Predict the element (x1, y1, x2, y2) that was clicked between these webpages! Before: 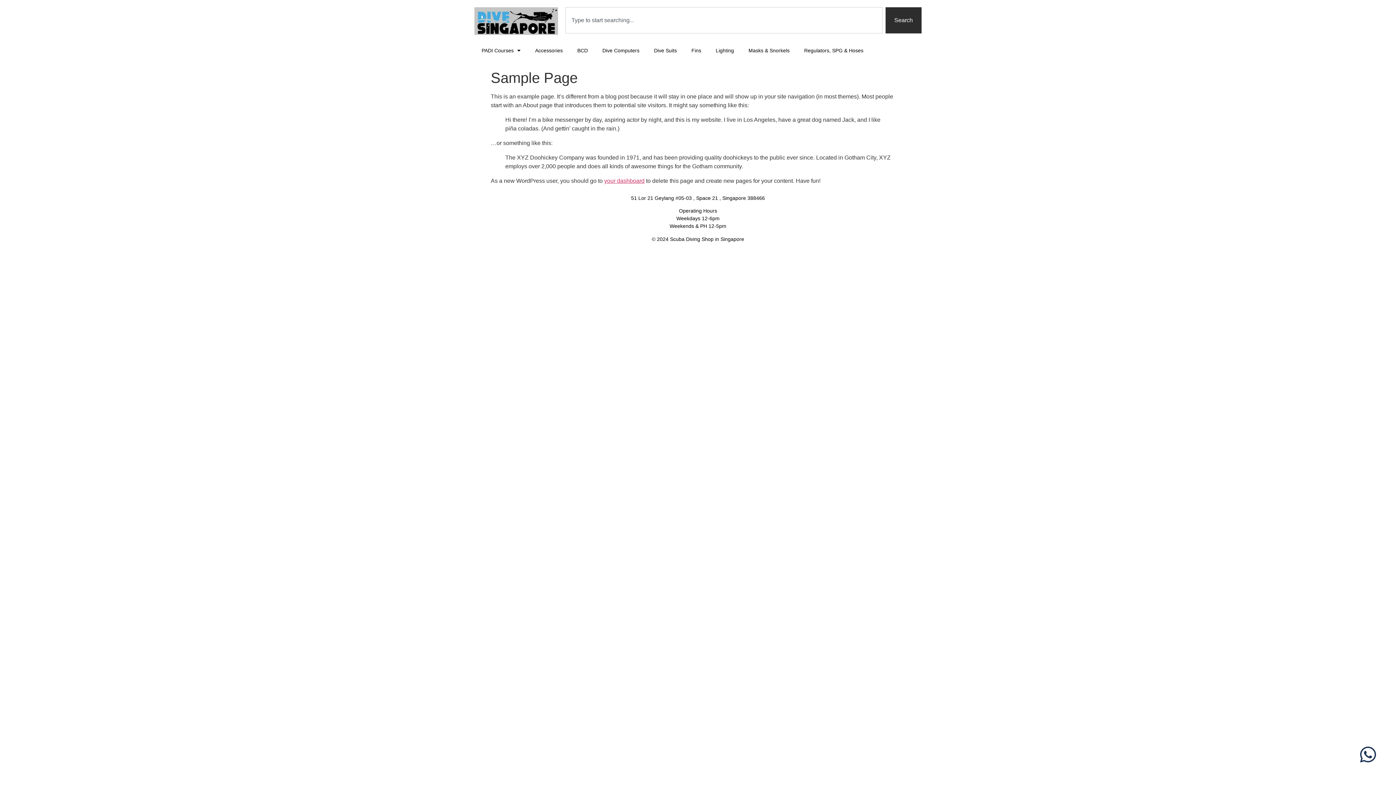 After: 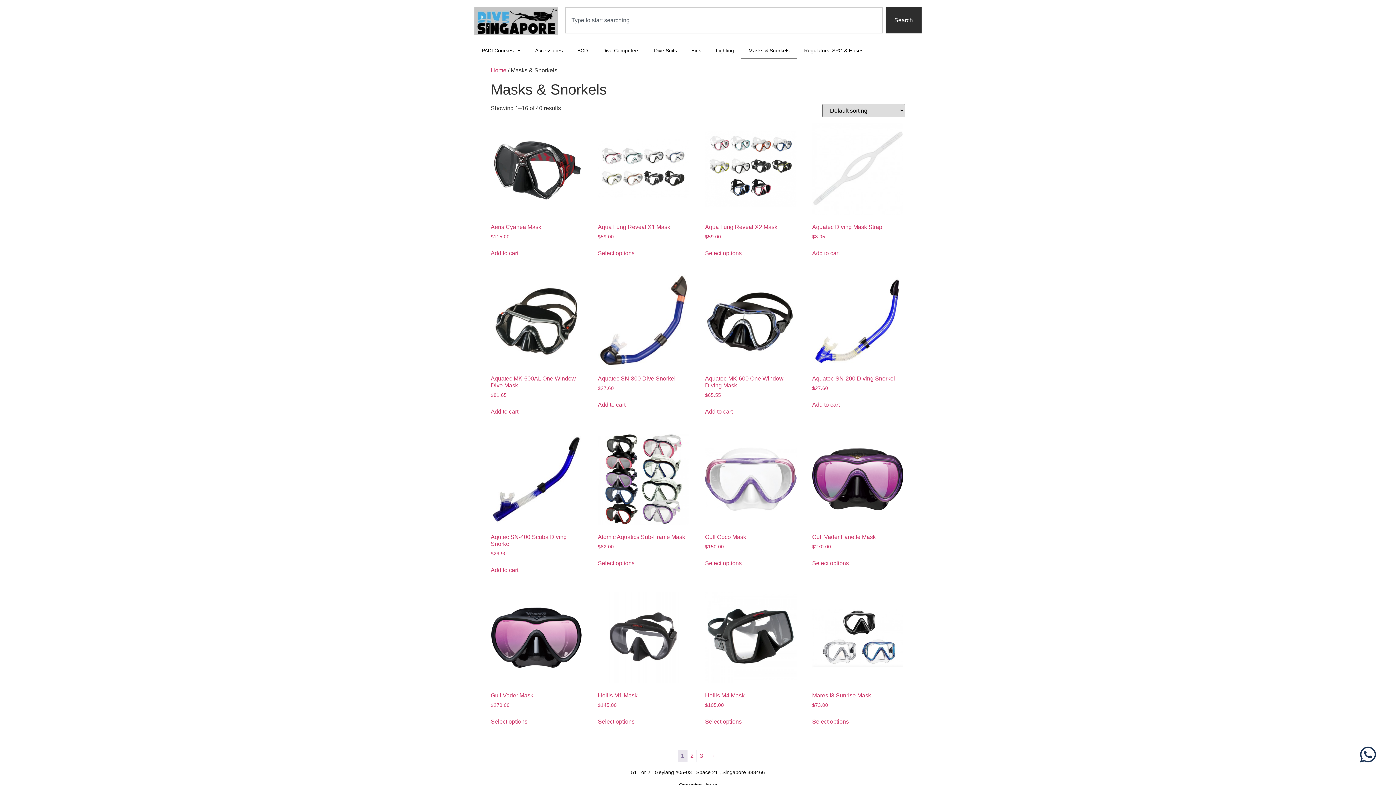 Action: bbox: (741, 42, 797, 59) label: Masks & Snorkels